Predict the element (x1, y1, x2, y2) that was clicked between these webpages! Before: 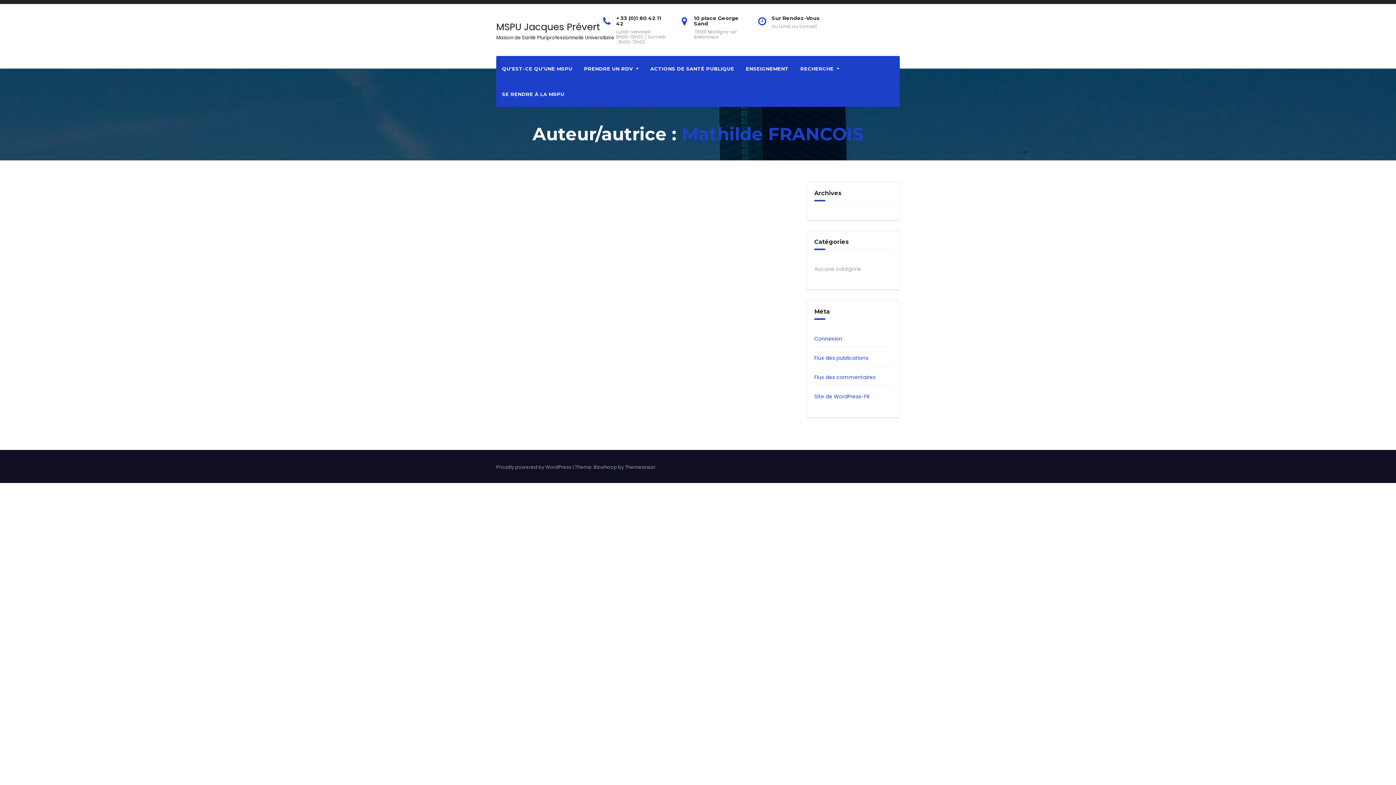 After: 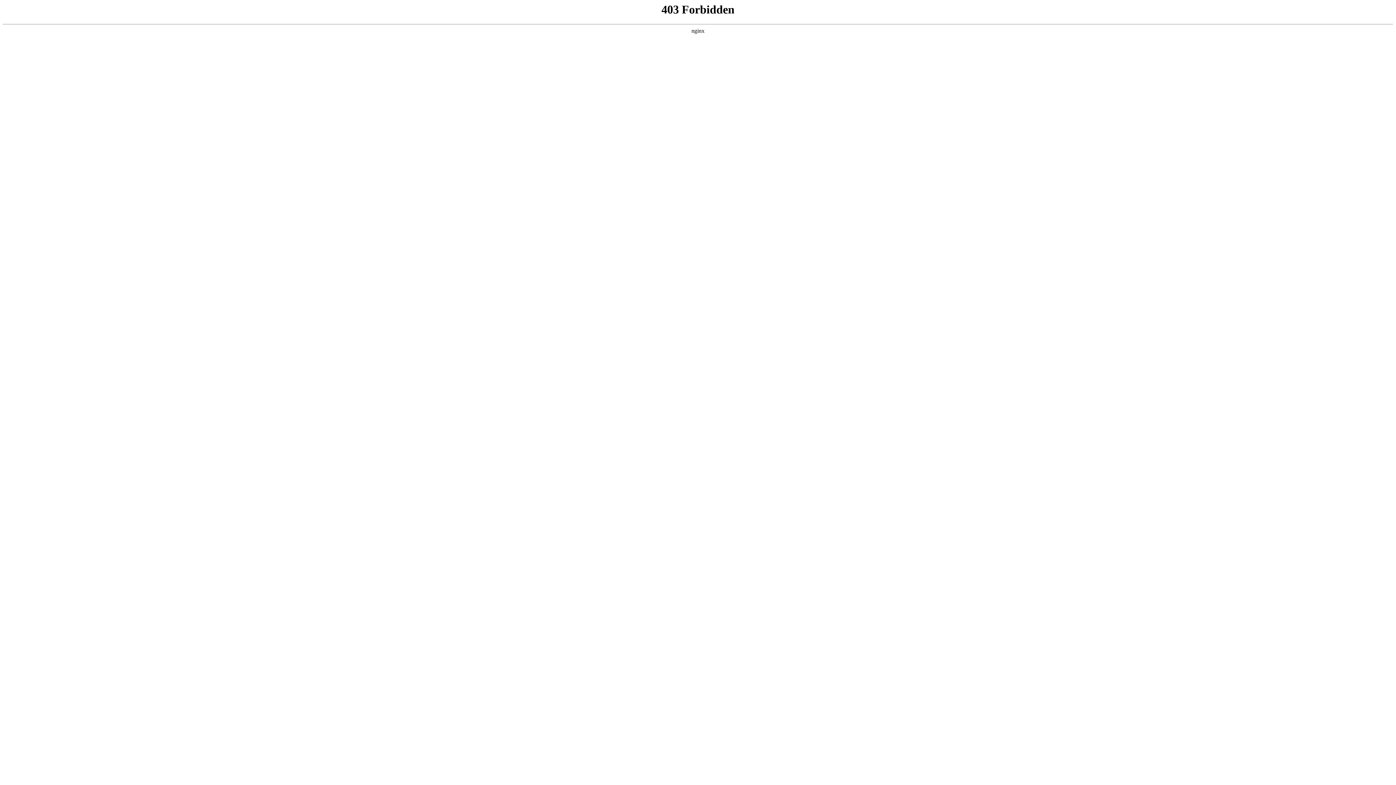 Action: label: Proudly powered by WordPress  bbox: (496, 464, 572, 470)